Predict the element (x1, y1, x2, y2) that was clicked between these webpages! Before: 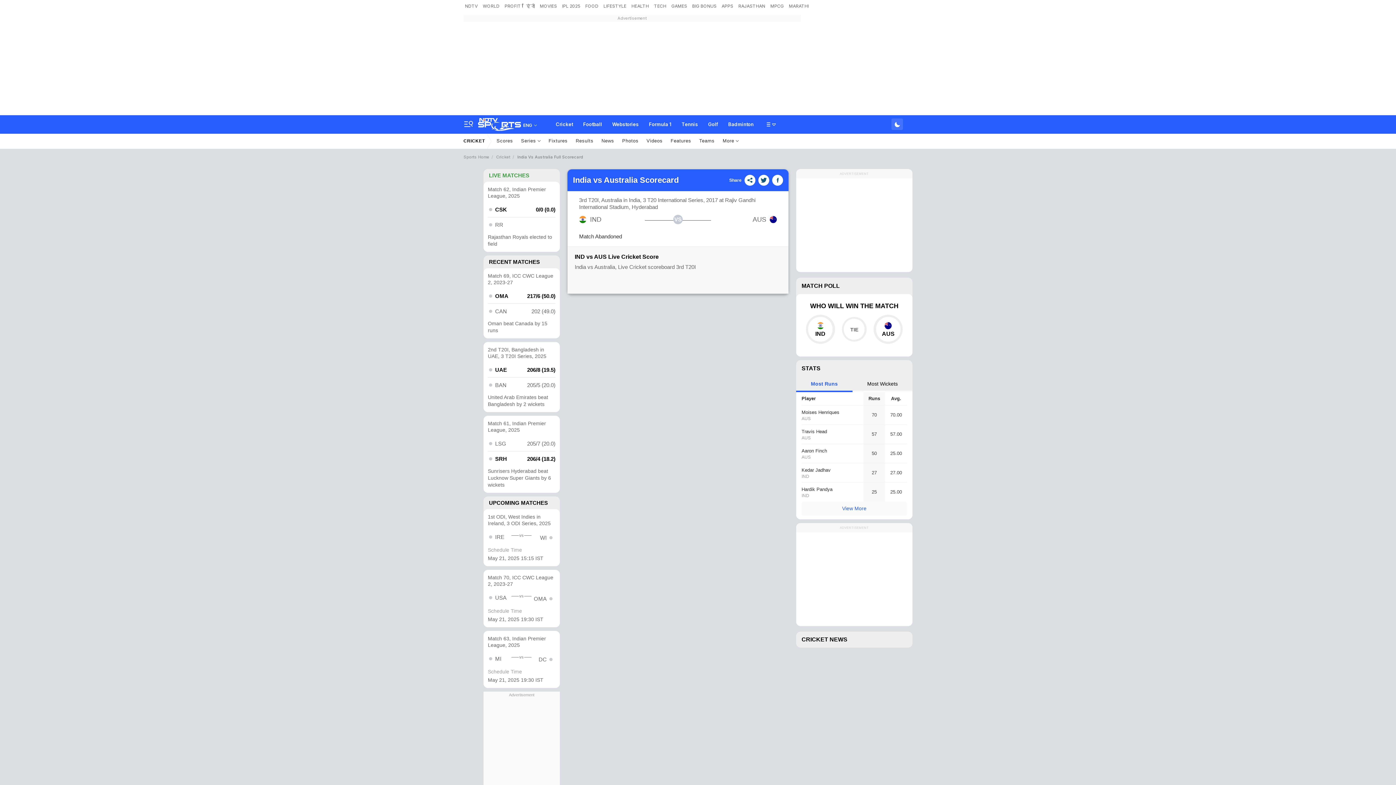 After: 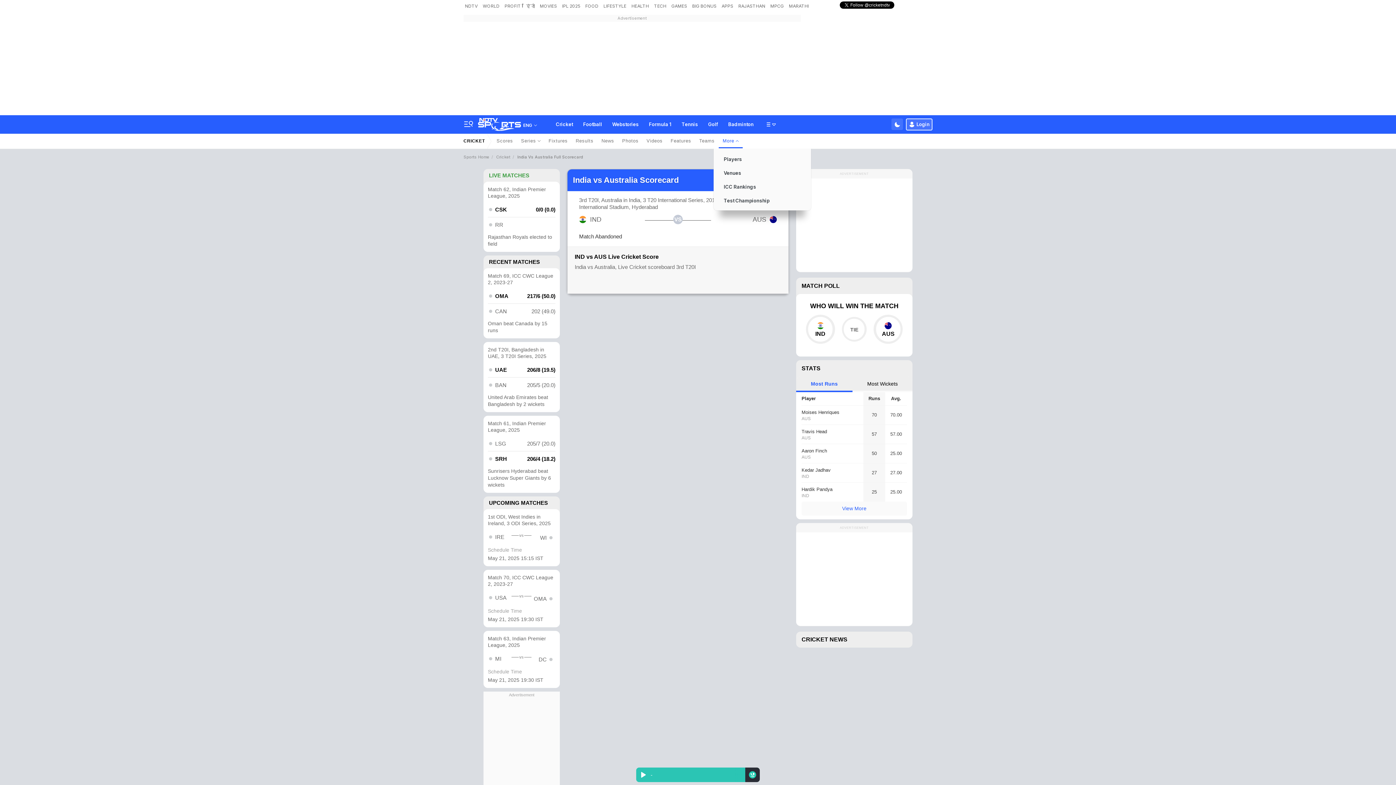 Action: label: More  bbox: (718, 133, 743, 148)